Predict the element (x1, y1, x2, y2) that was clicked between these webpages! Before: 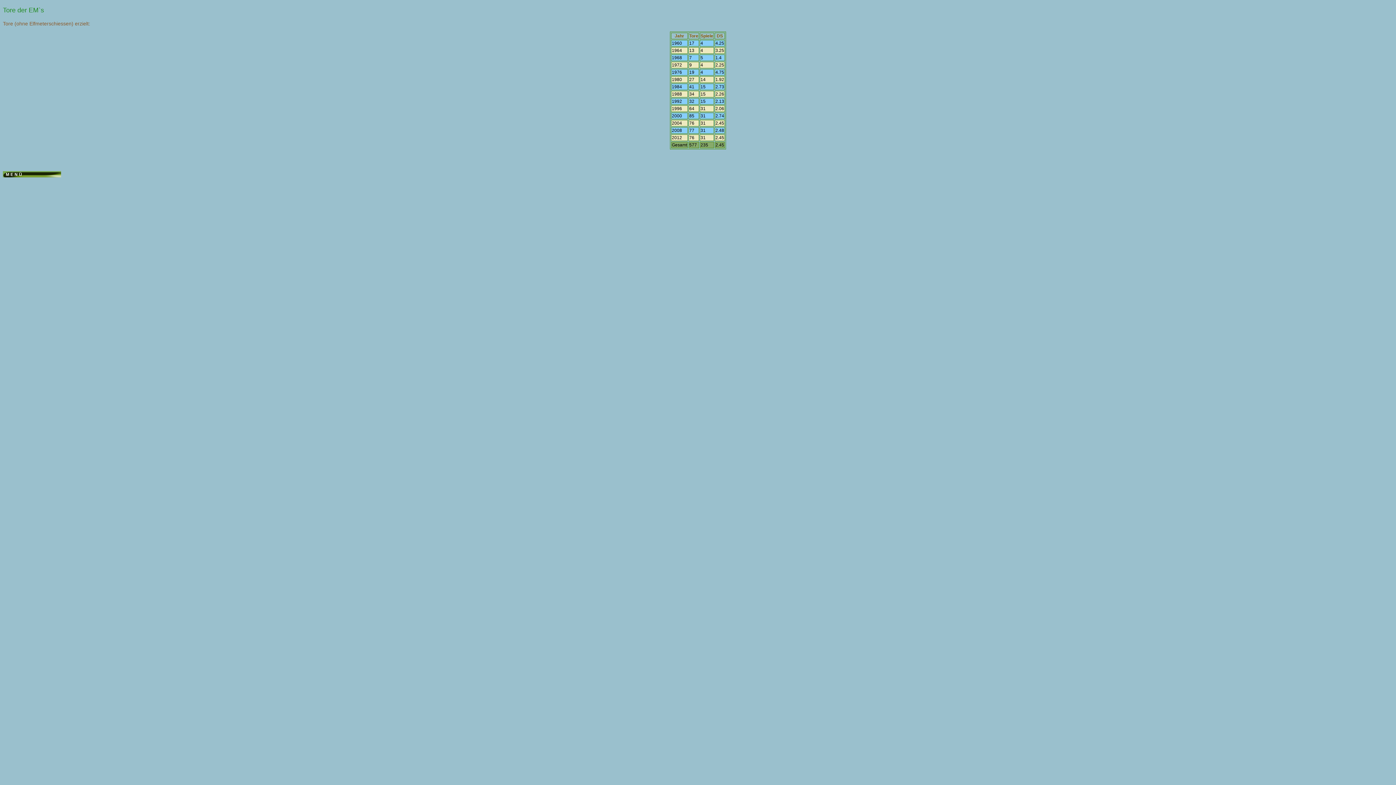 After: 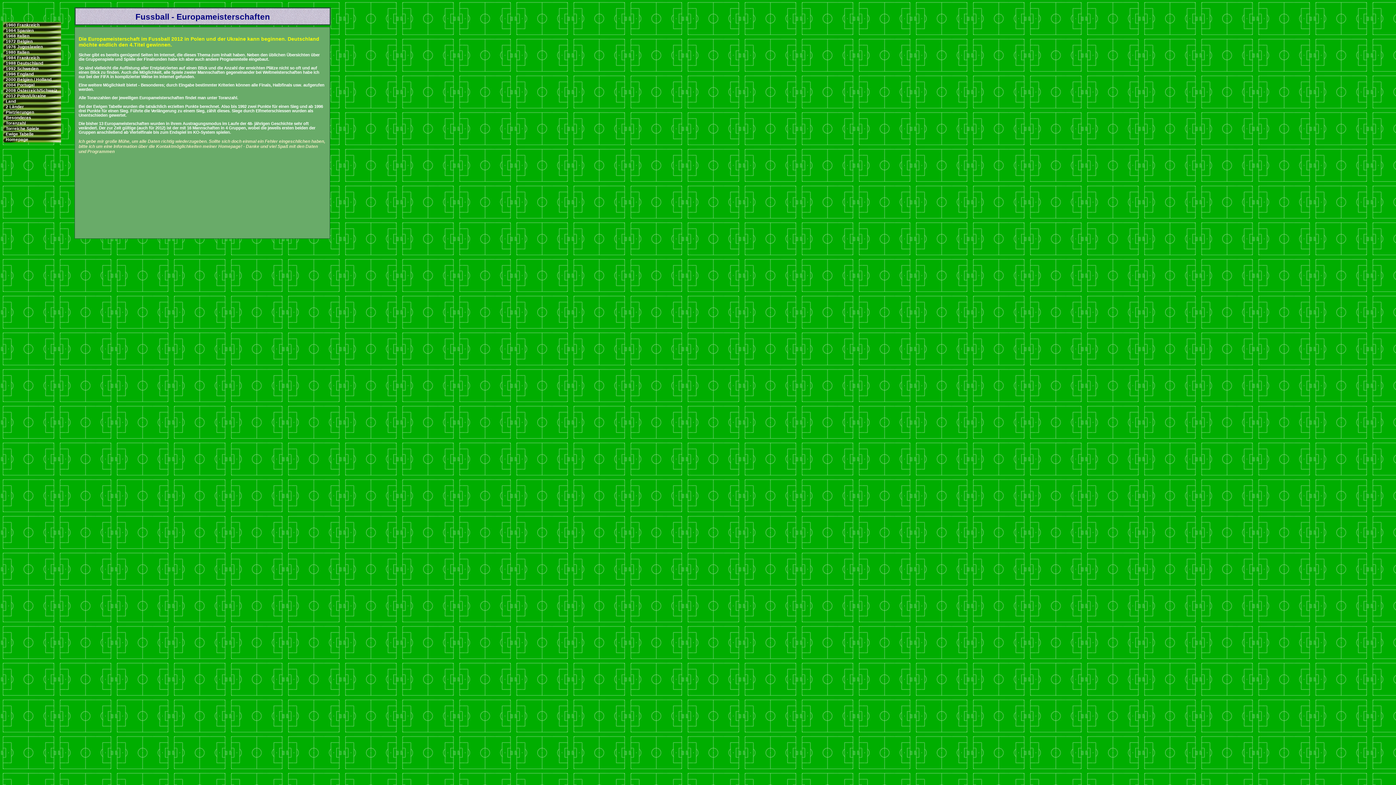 Action: label: M E N Ü bbox: (2, 171, 61, 177)